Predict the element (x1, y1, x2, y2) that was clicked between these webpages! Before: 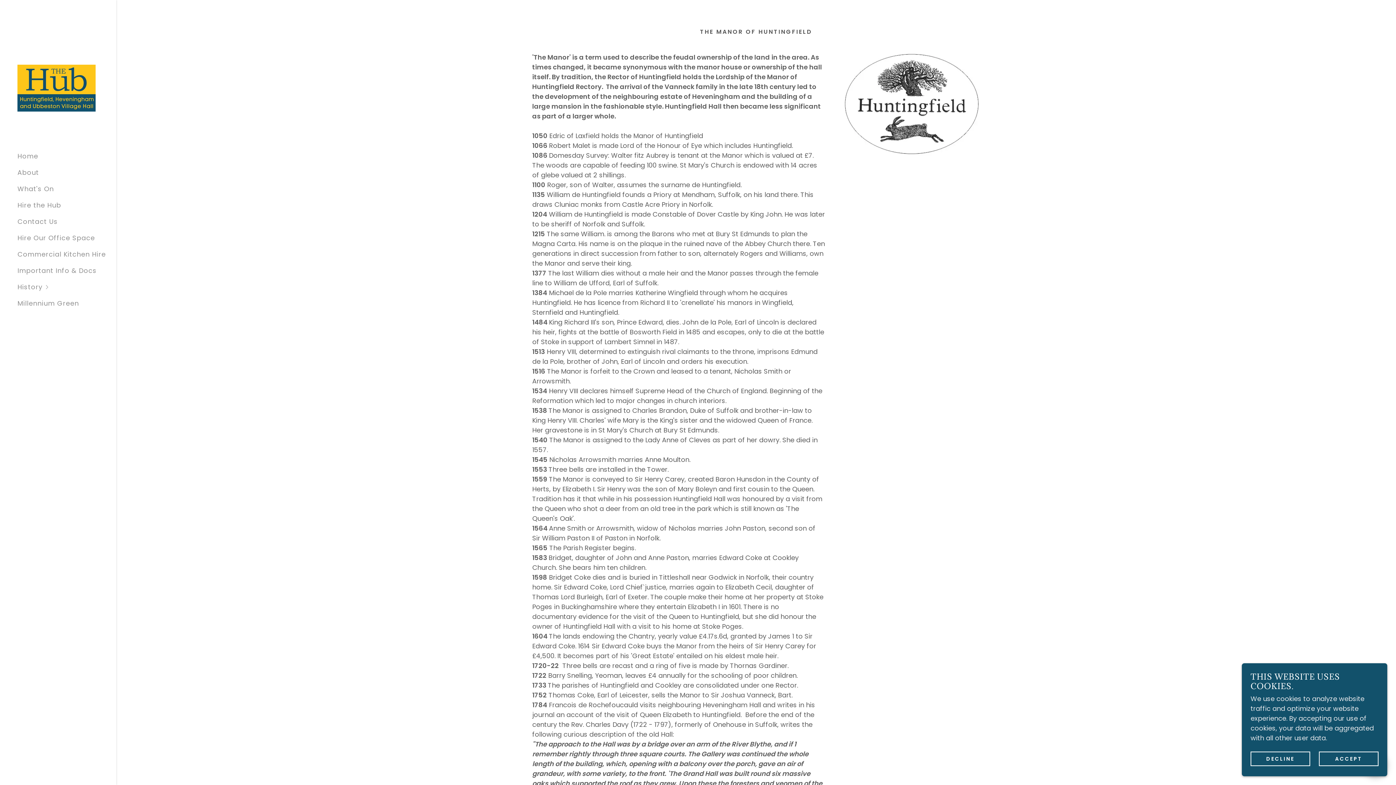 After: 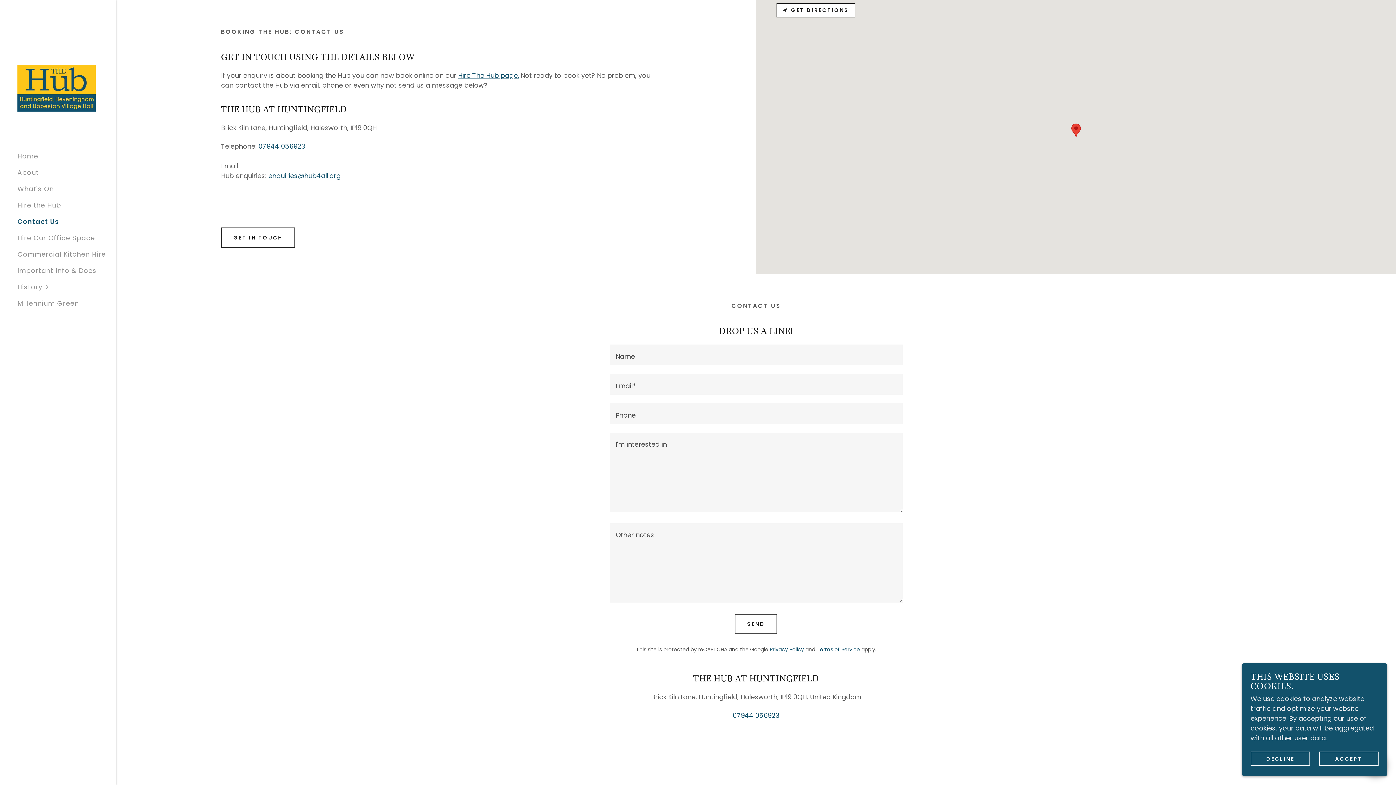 Action: label: Contact Us bbox: (17, 217, 57, 226)